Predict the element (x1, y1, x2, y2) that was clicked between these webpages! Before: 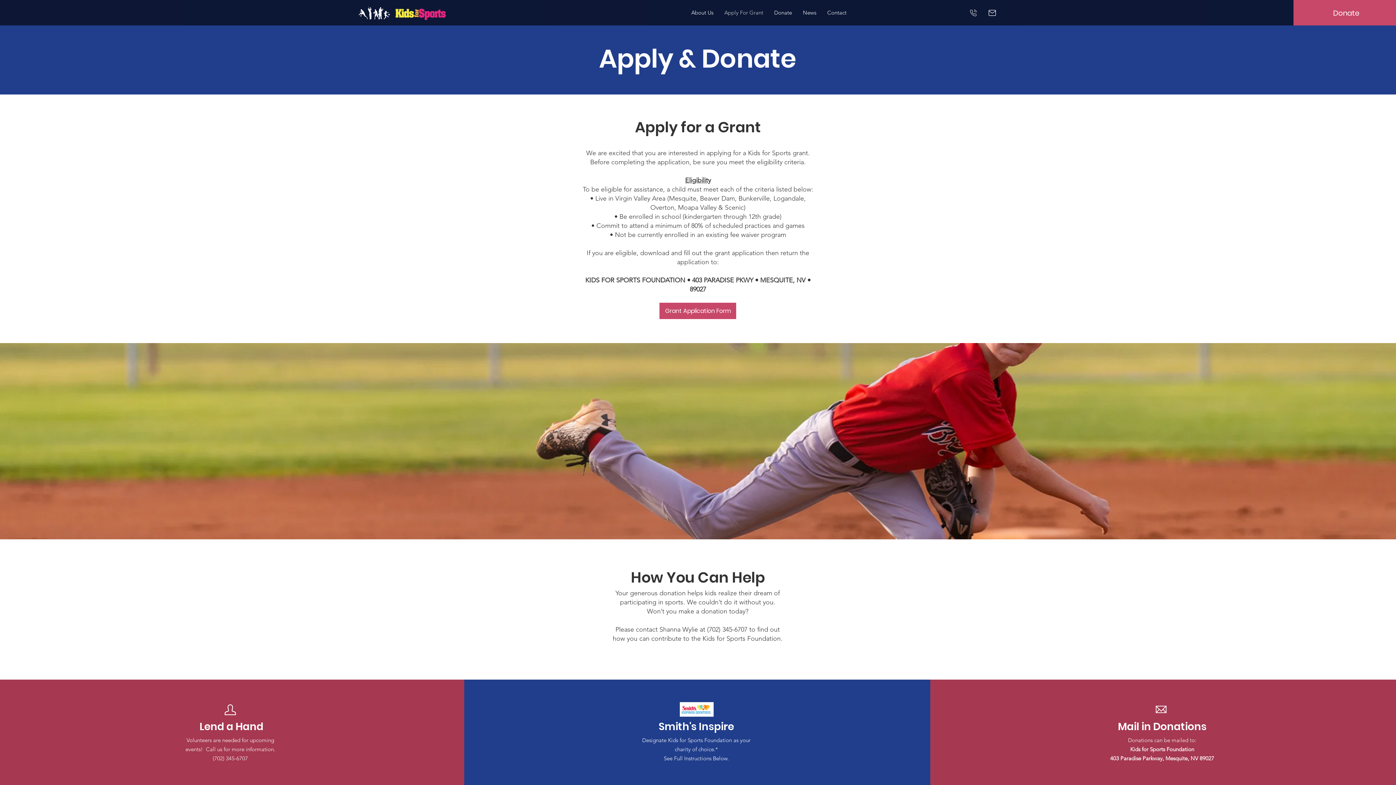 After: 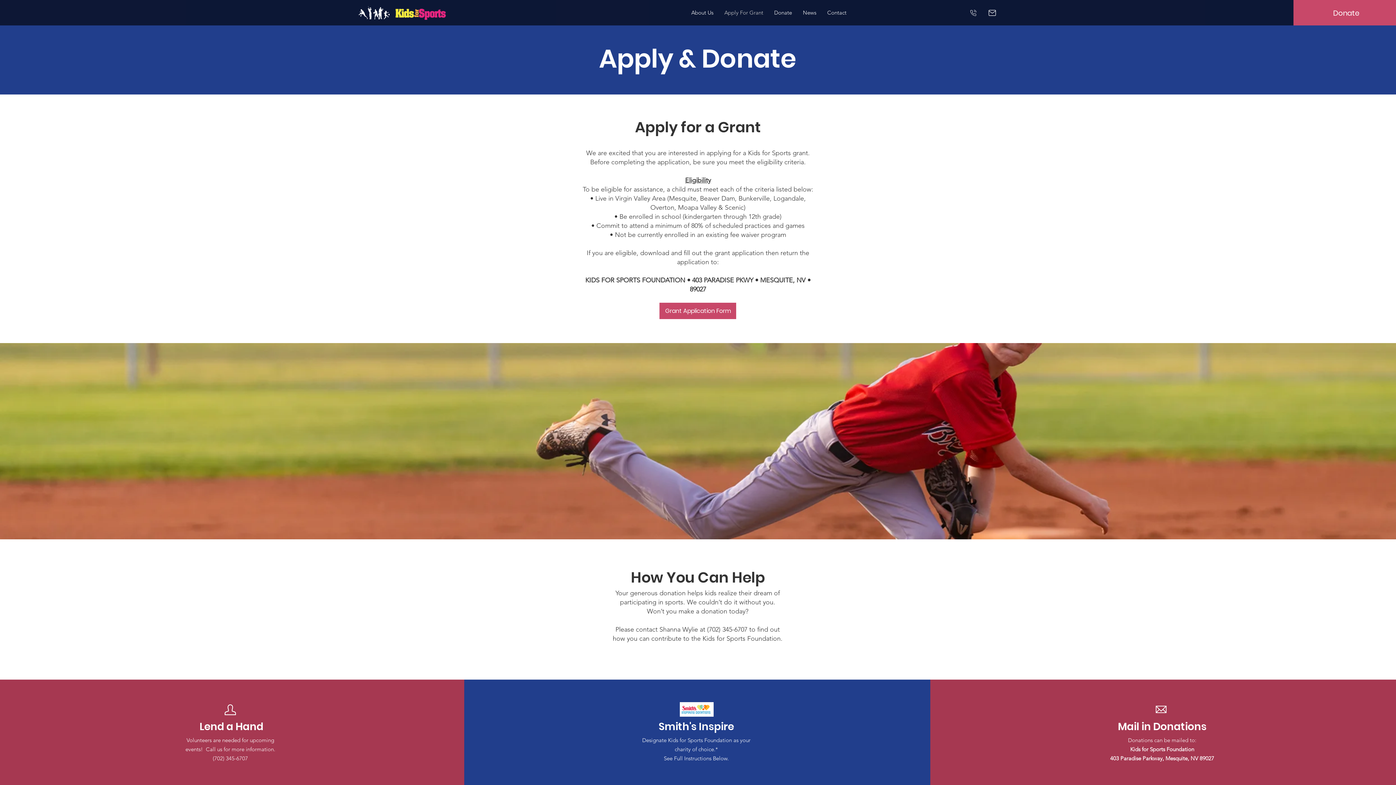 Action: label: Phone bbox: (966, 5, 980, 20)